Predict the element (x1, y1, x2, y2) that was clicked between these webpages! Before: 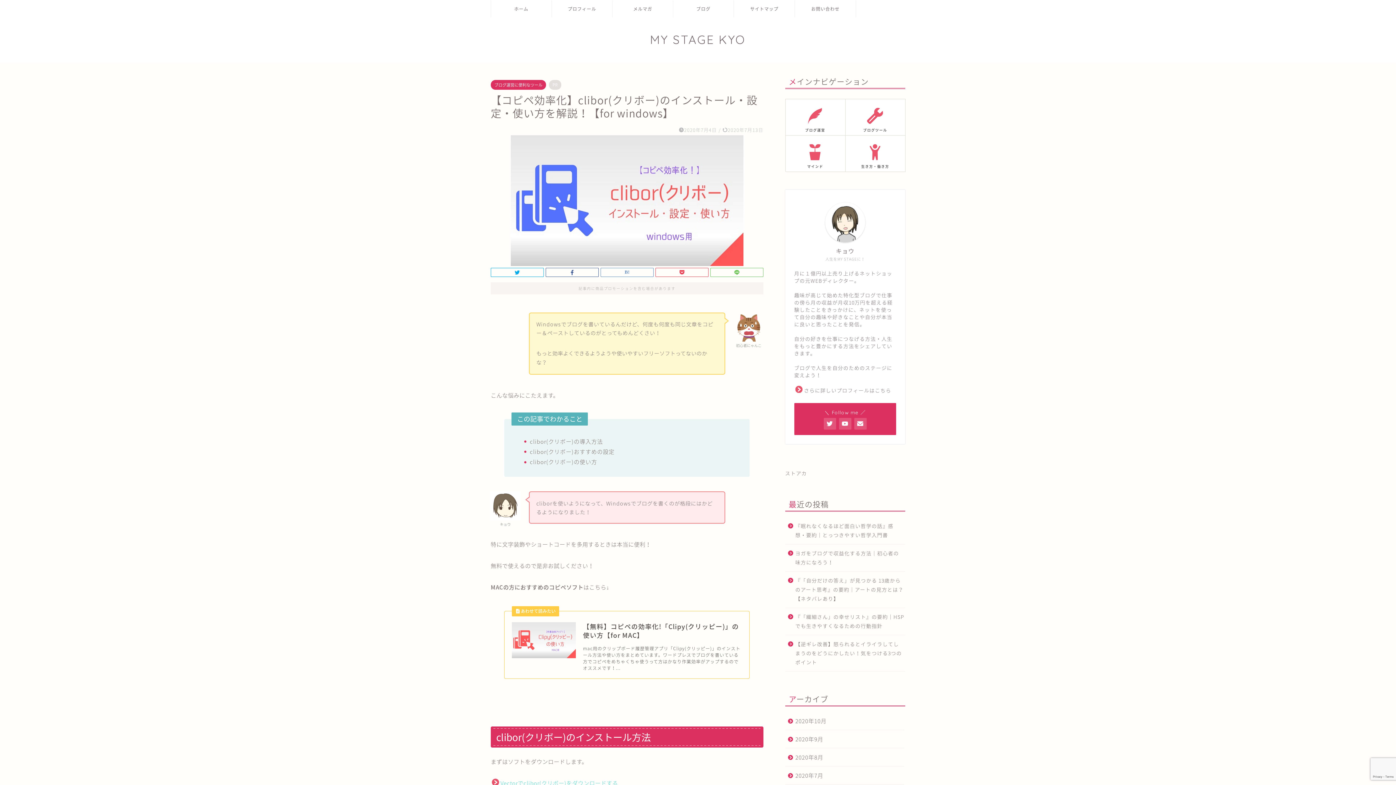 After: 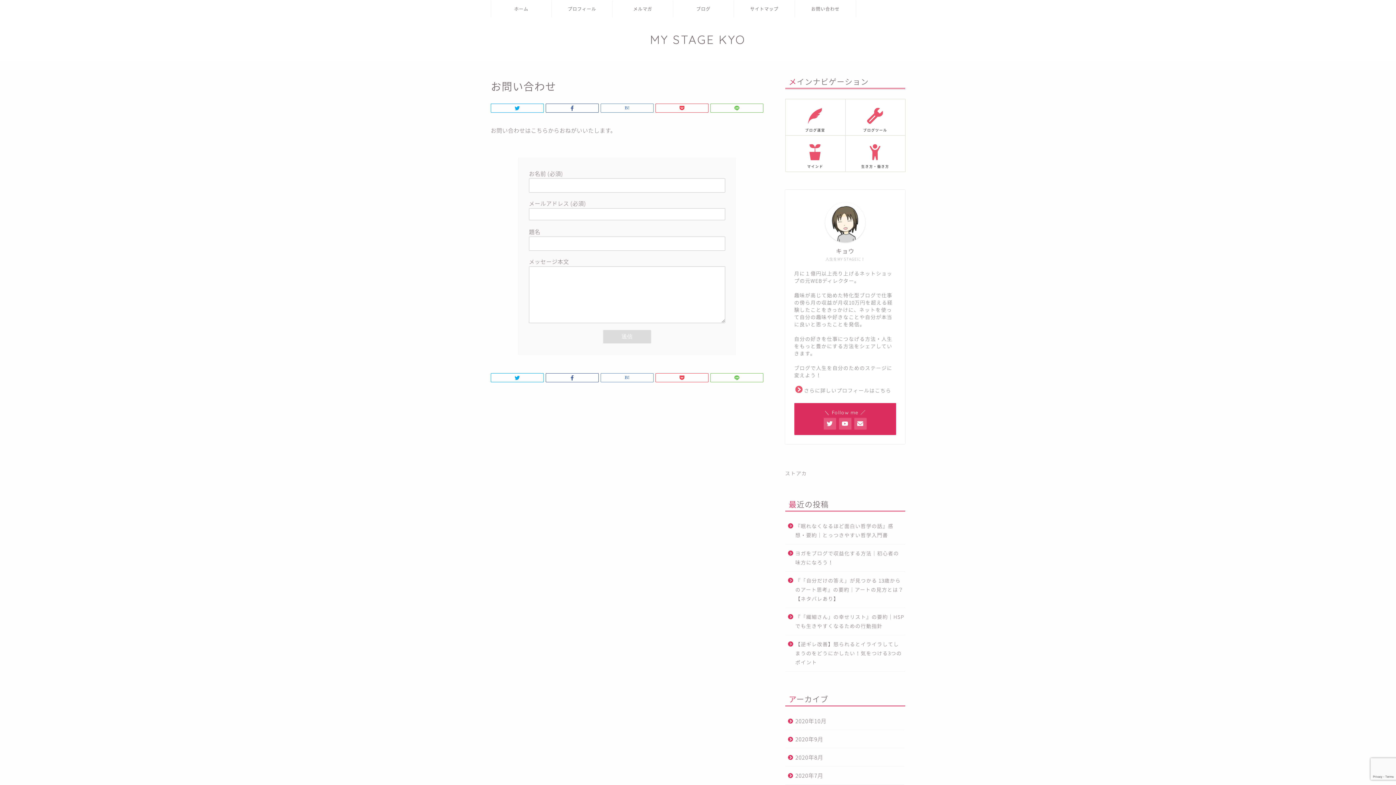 Action: bbox: (884, 6, 890, 12)